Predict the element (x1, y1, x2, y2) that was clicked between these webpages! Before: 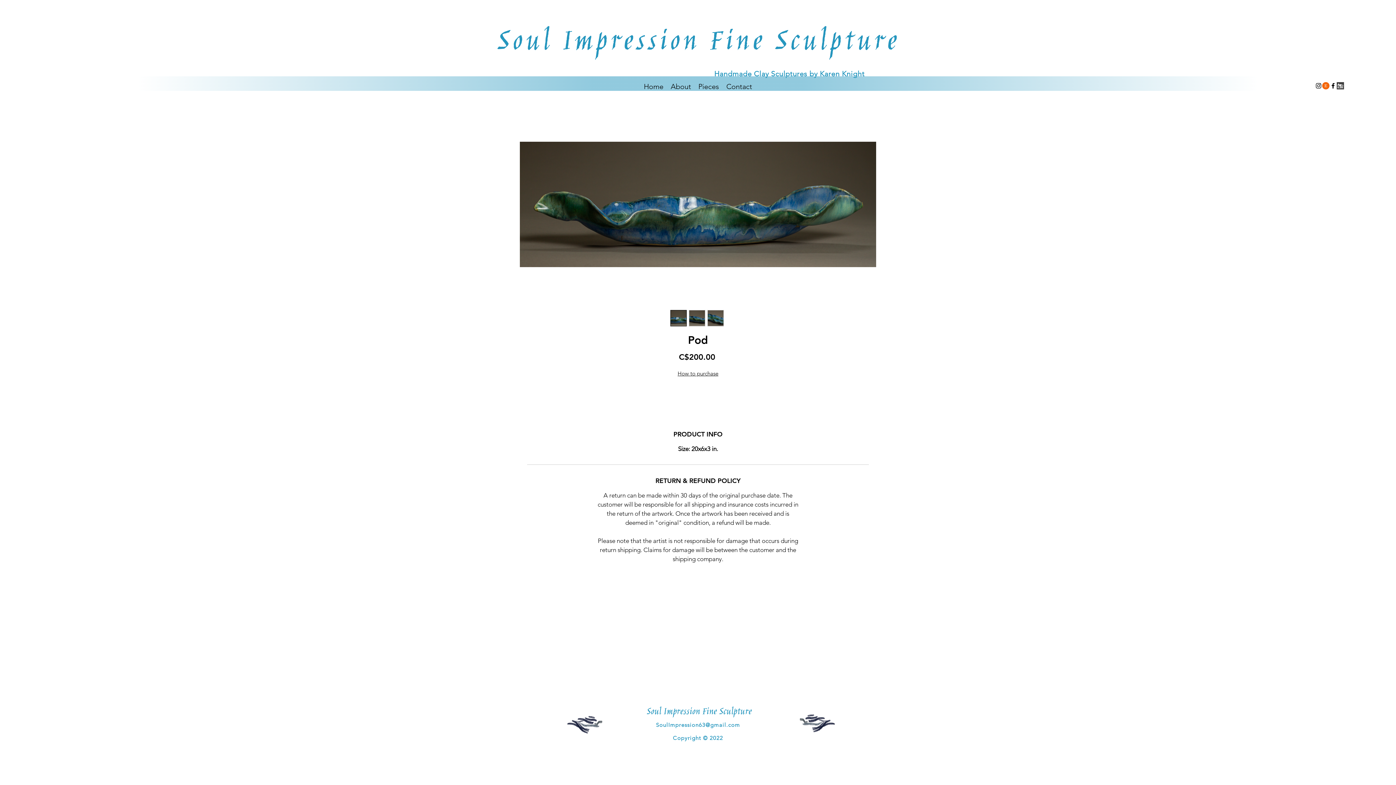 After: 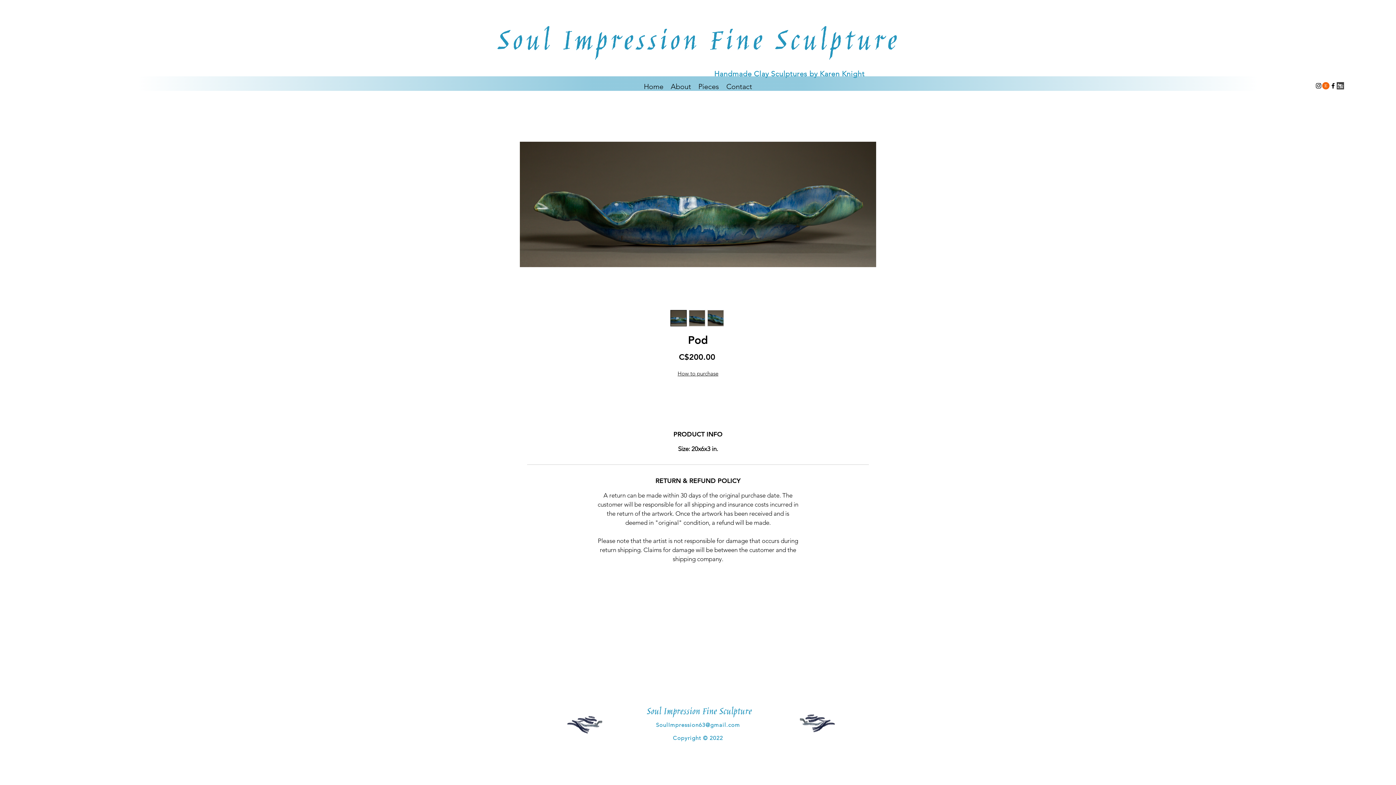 Action: label: Facebook bbox: (1329, 82, 1337, 89)